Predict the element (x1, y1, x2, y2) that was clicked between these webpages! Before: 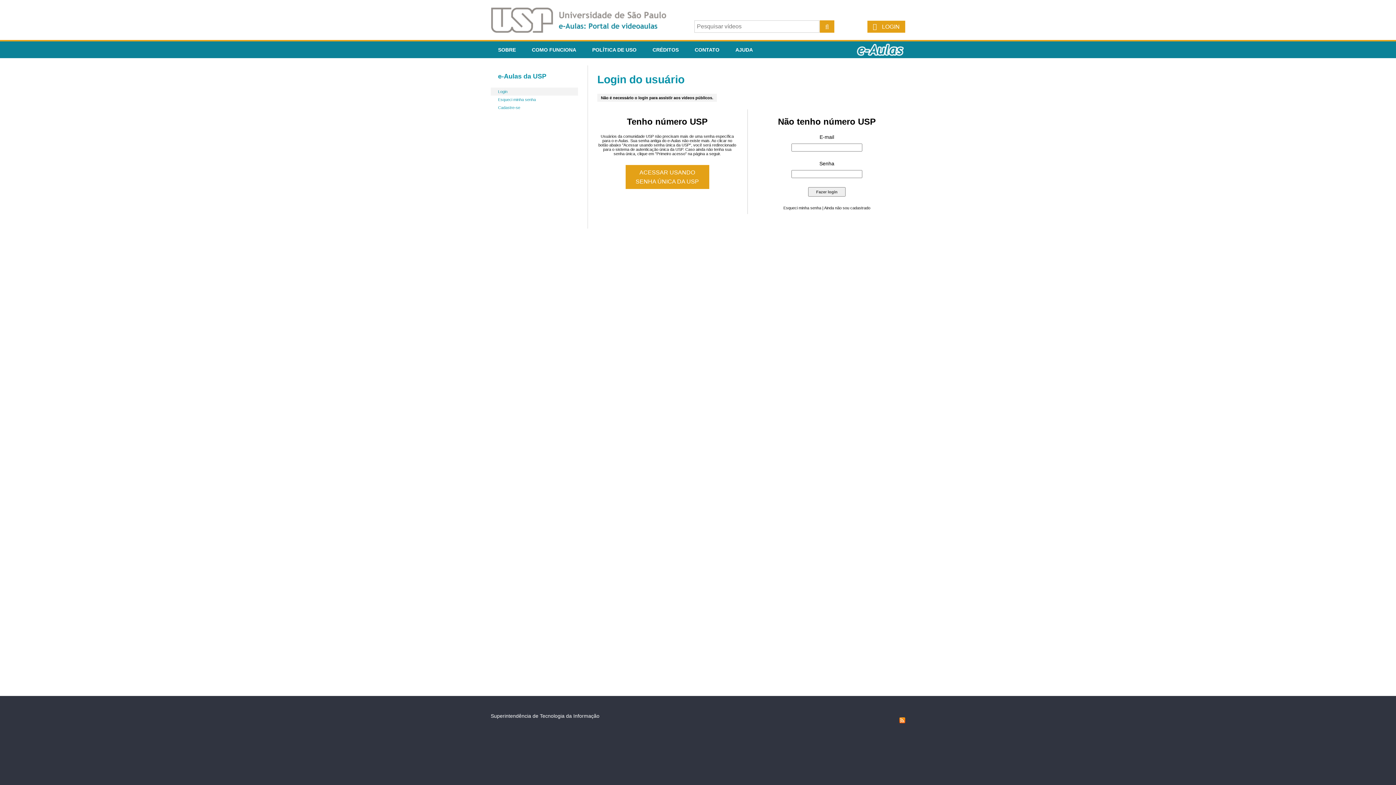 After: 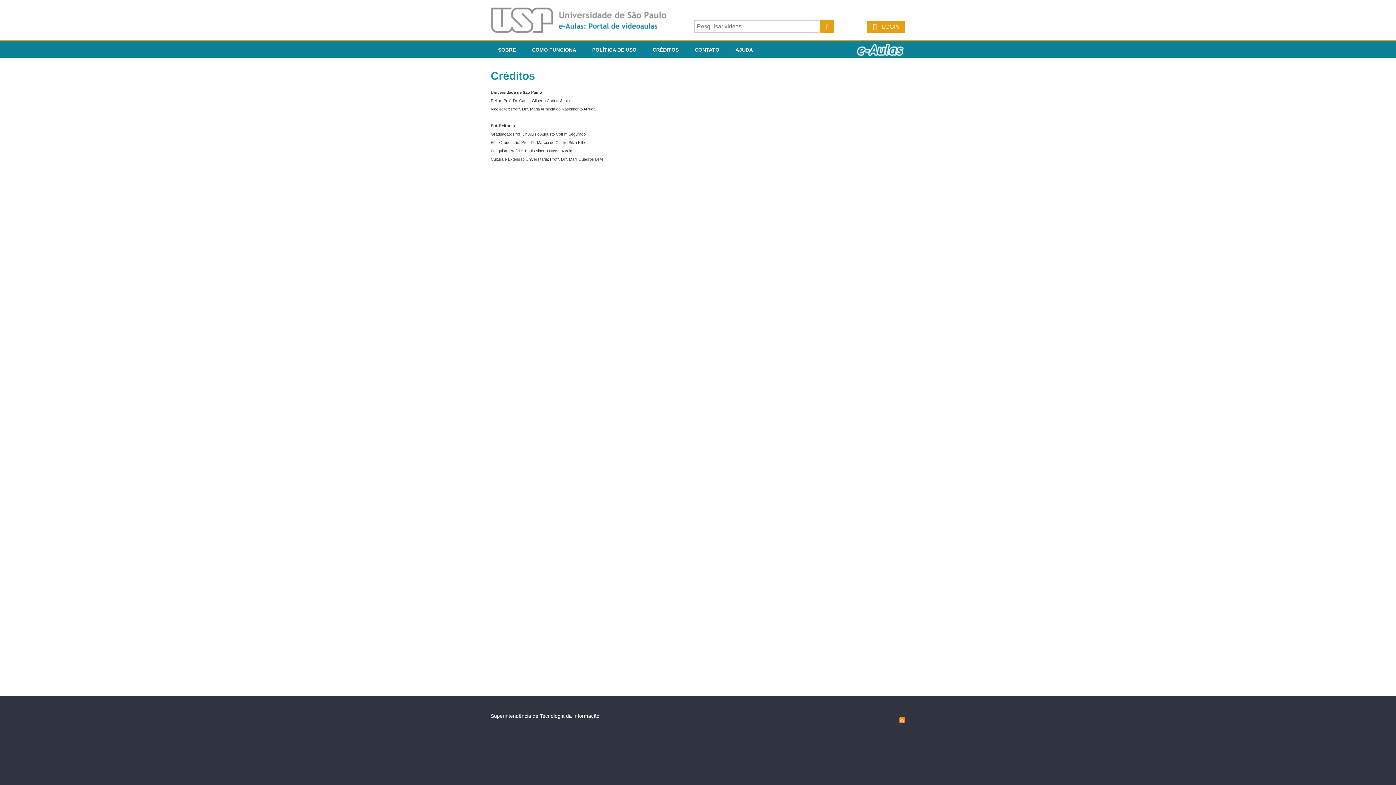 Action: label: CRÉDITOS bbox: (645, 41, 686, 58)